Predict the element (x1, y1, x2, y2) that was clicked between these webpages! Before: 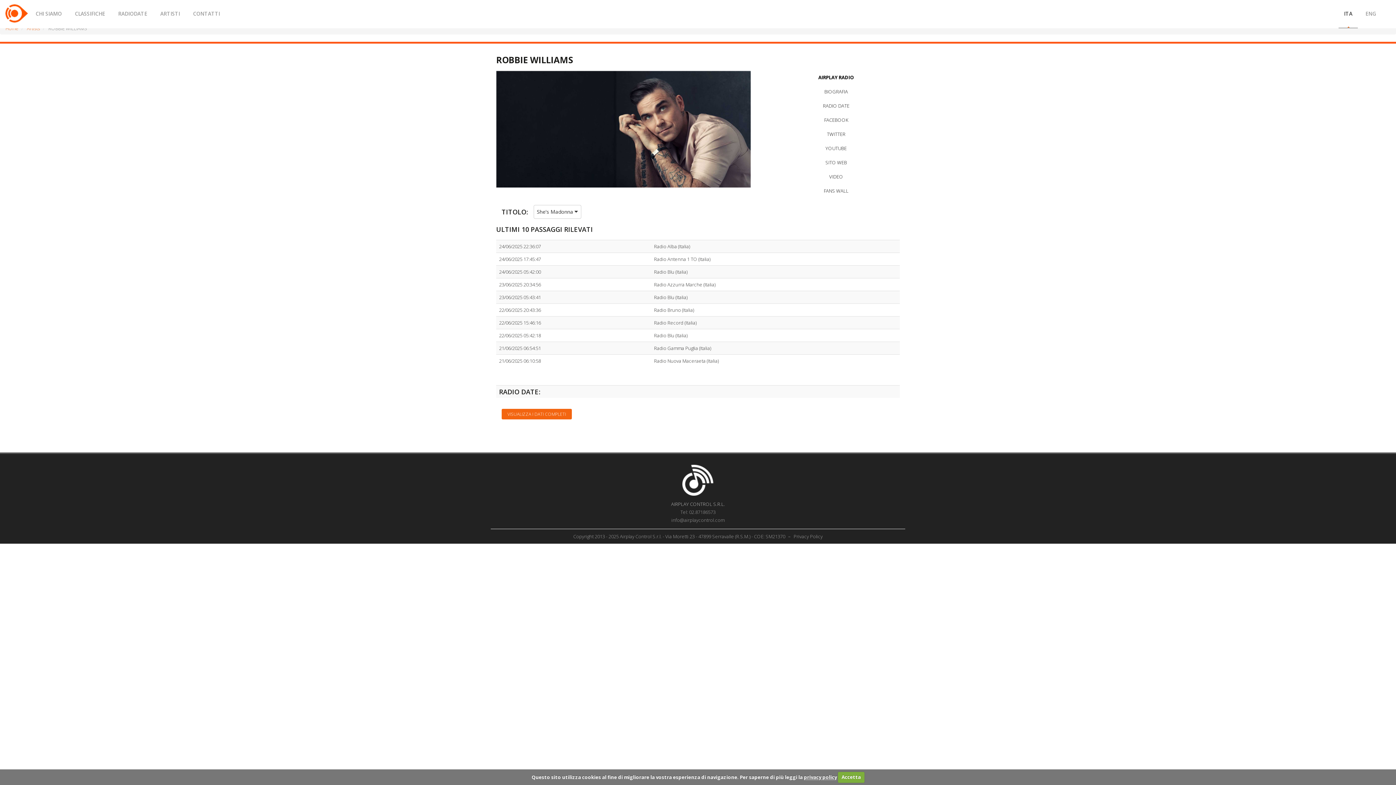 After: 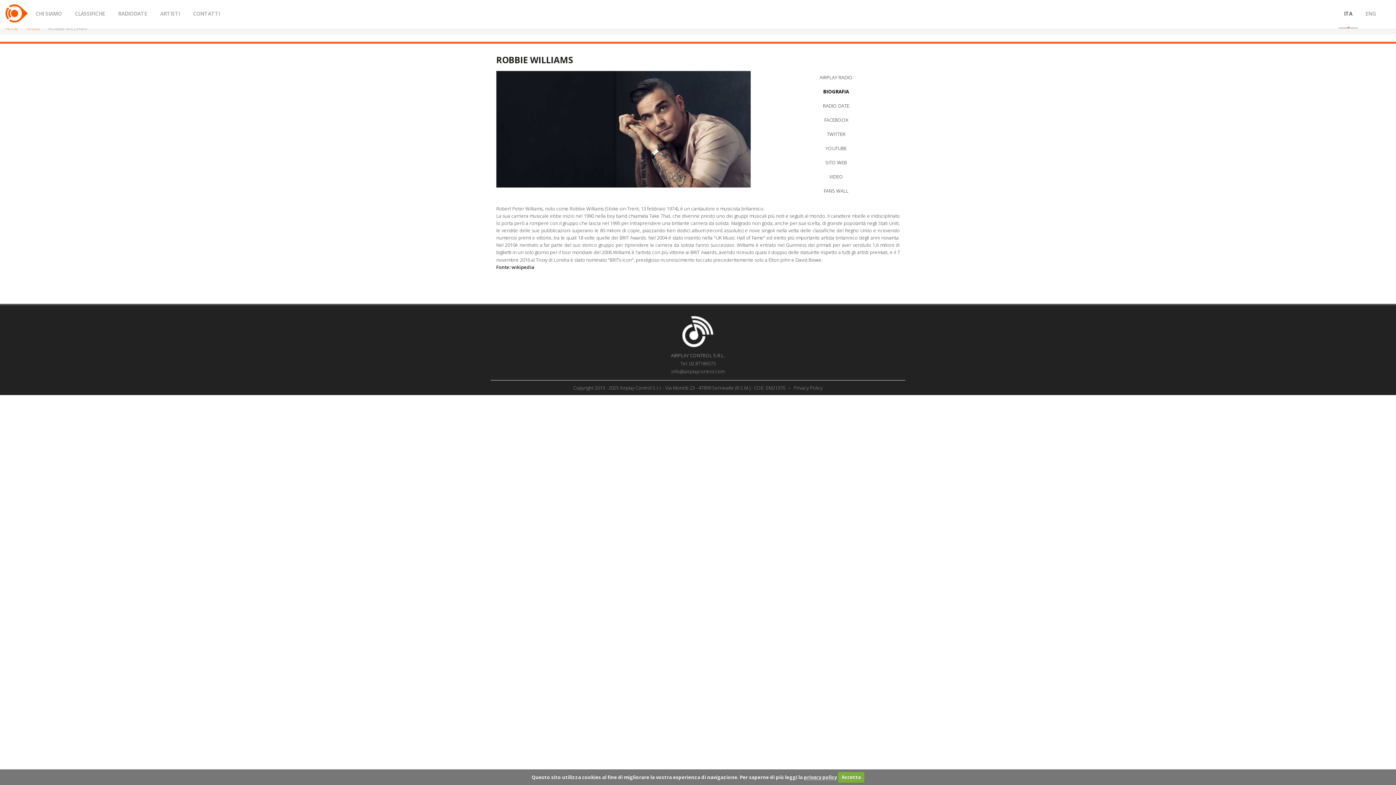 Action: bbox: (772, 85, 900, 98) label: BIOGRAFIA